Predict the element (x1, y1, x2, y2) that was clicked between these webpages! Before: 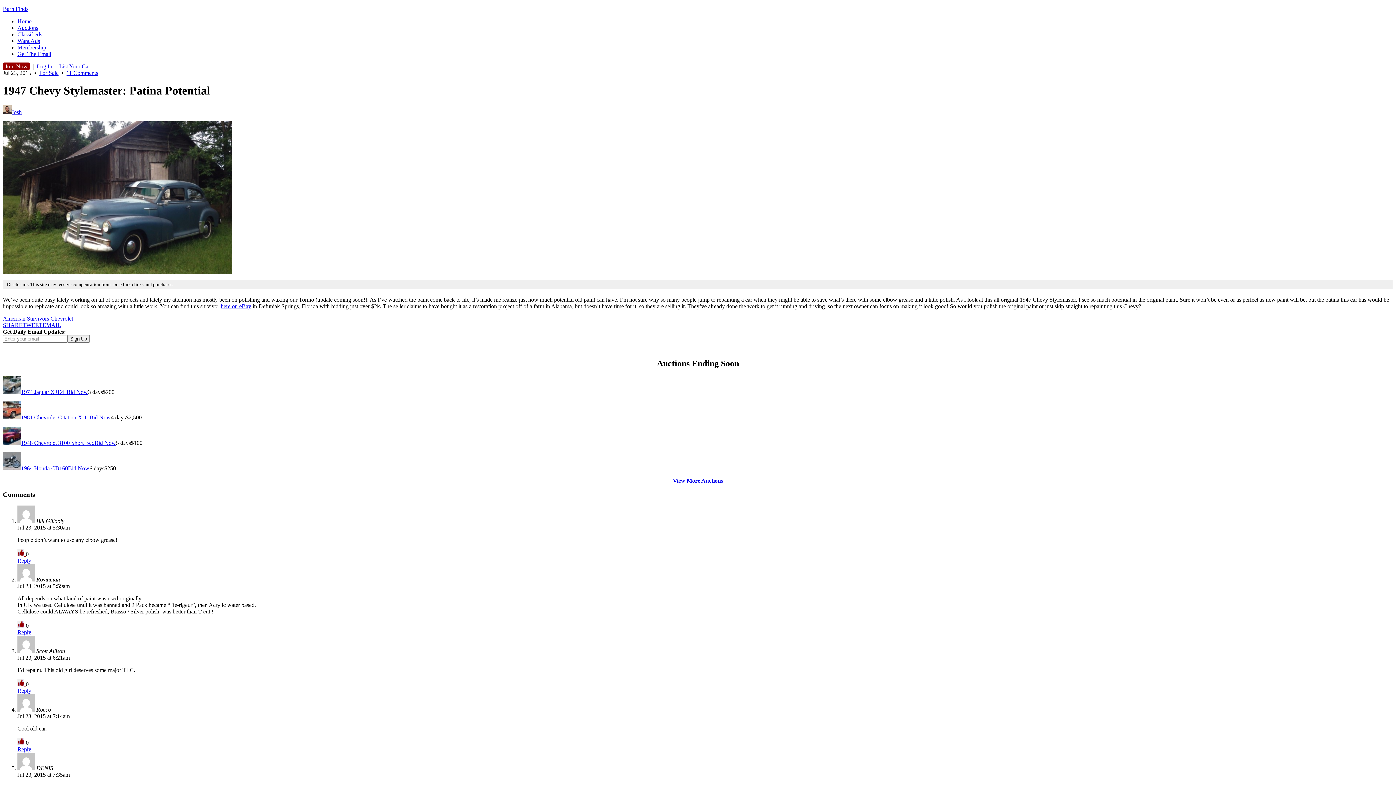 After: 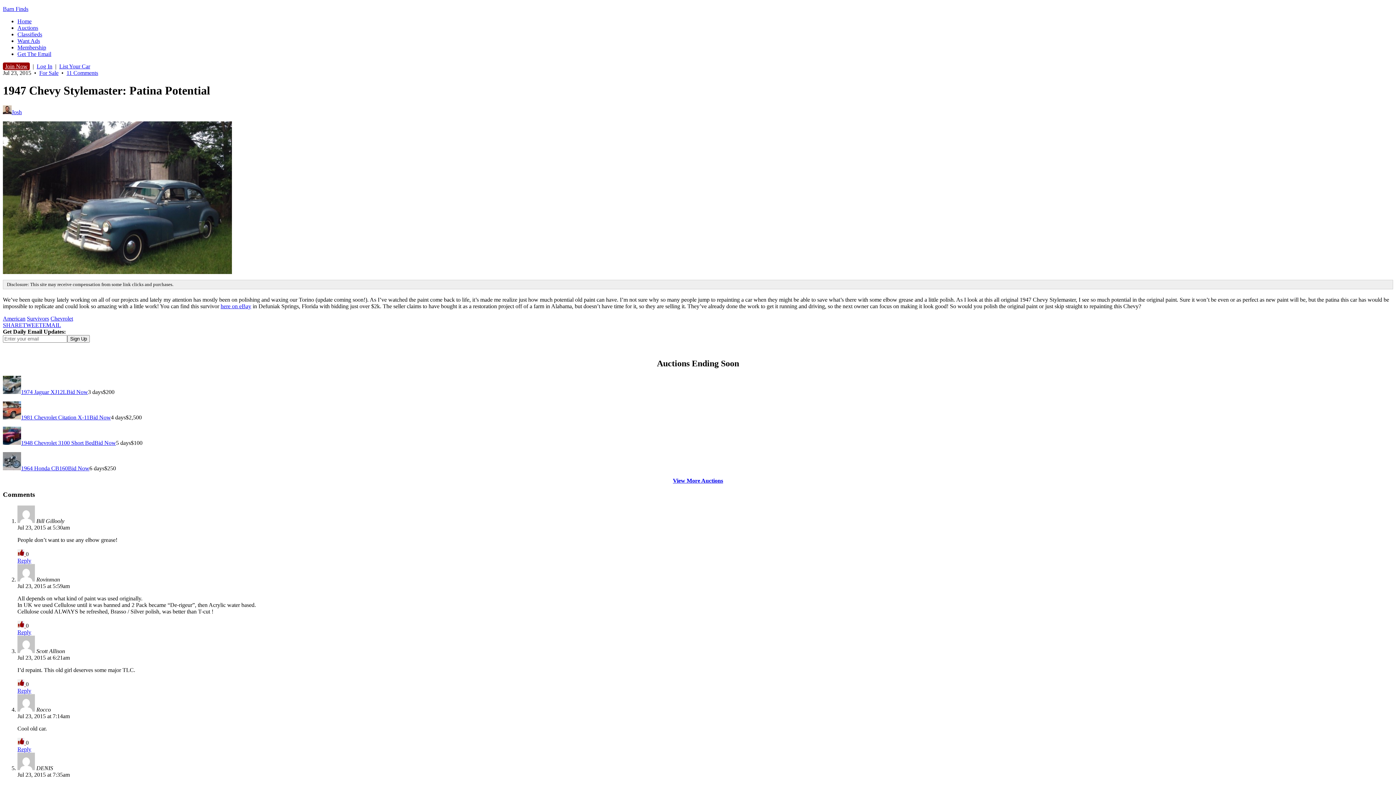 Action: label:   bbox: (17, 740, 25, 746)